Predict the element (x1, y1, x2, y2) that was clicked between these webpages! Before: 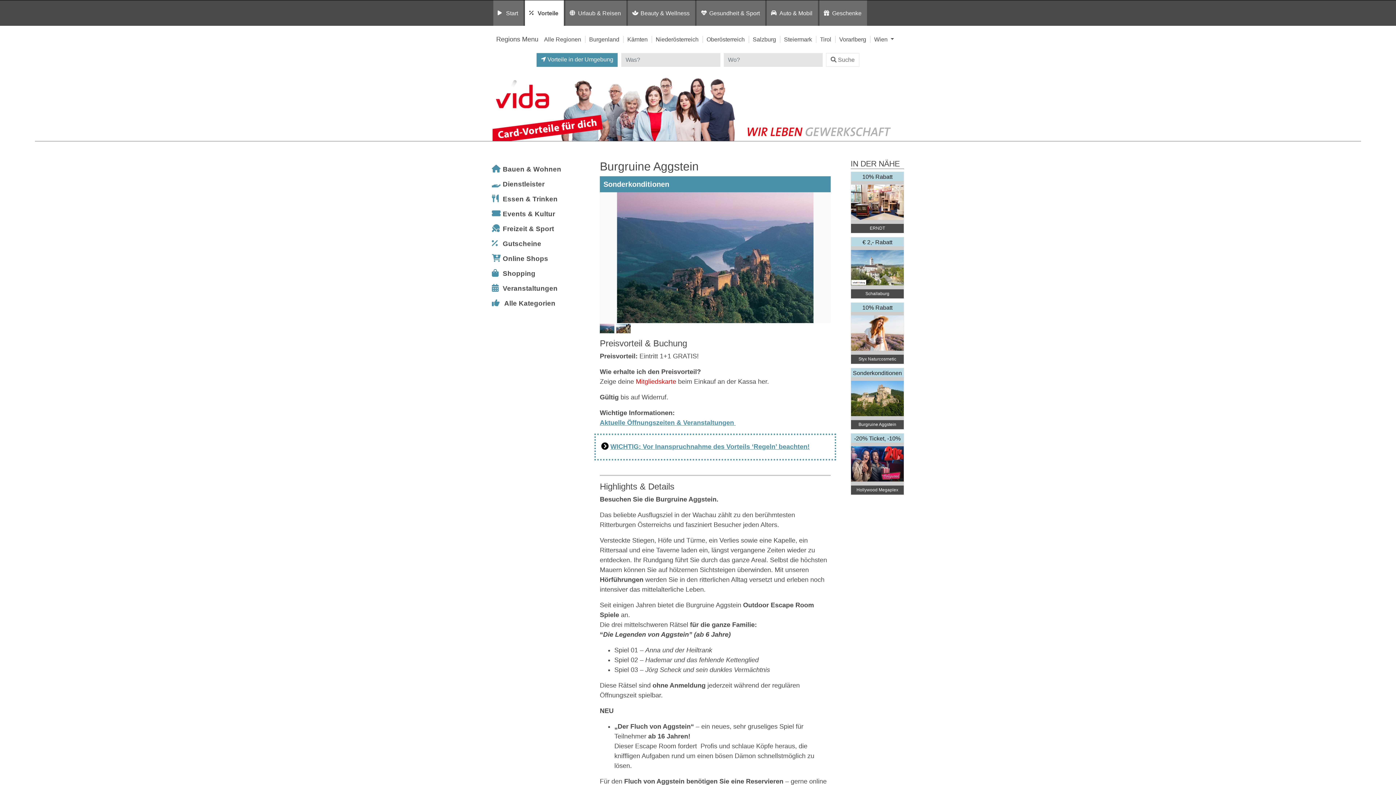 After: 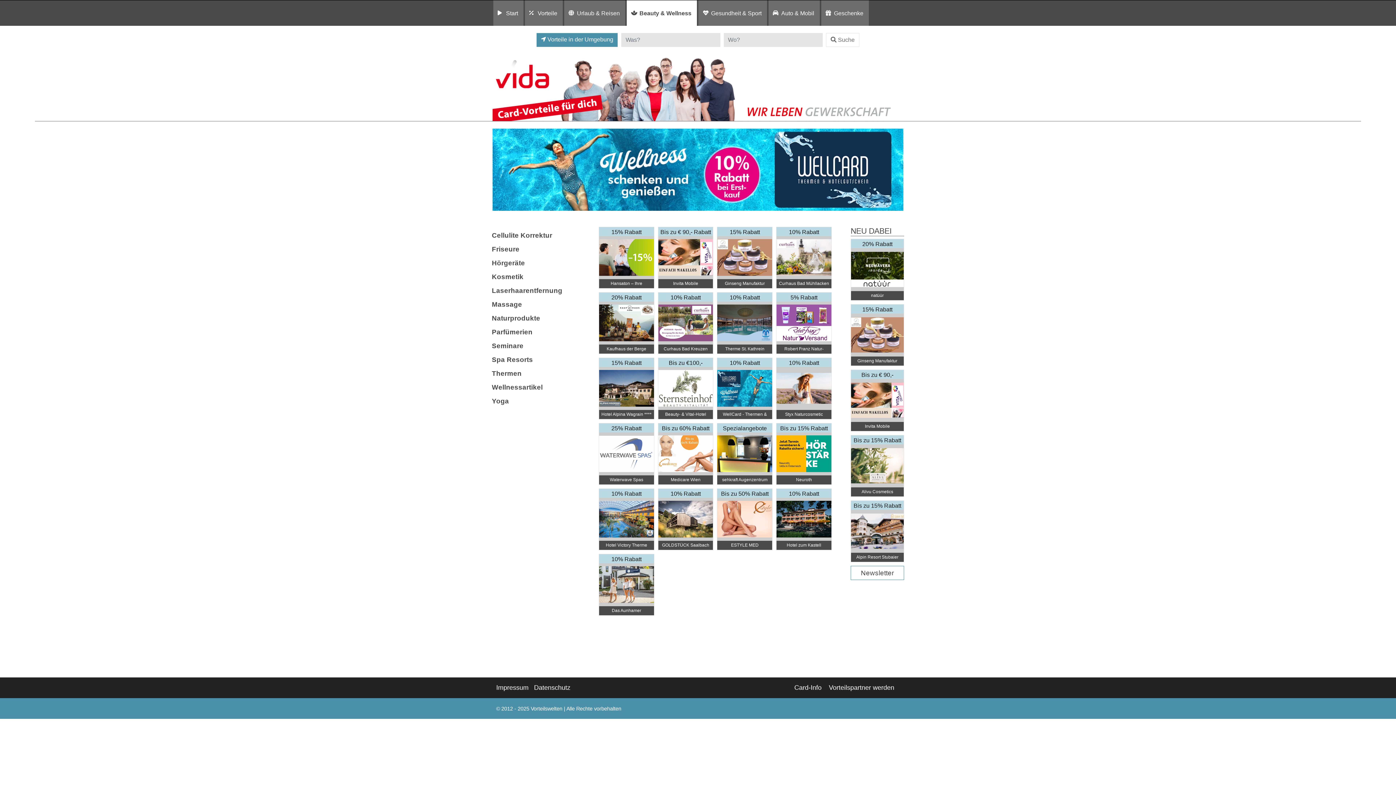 Action: bbox: (637, 5, 692, 20) label: Beauty & Wellness